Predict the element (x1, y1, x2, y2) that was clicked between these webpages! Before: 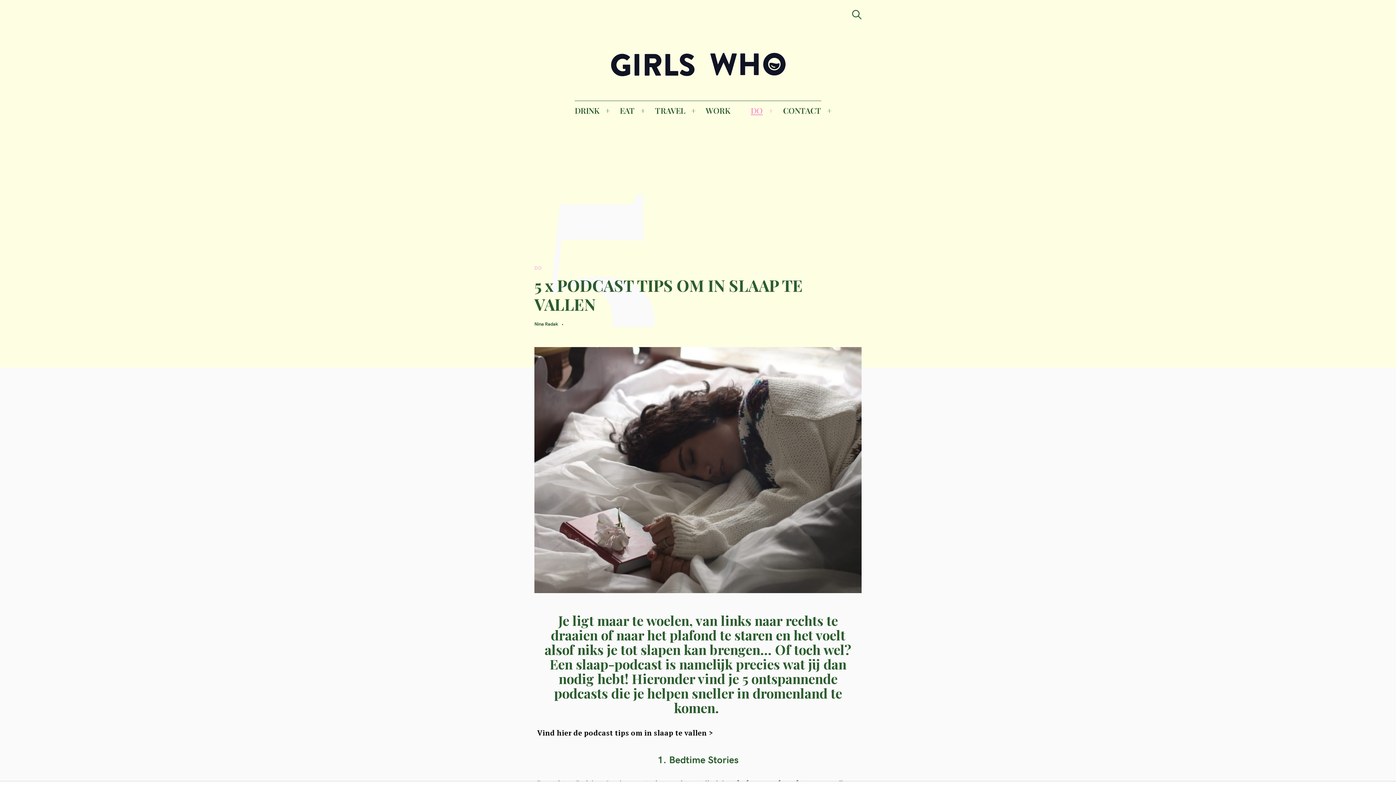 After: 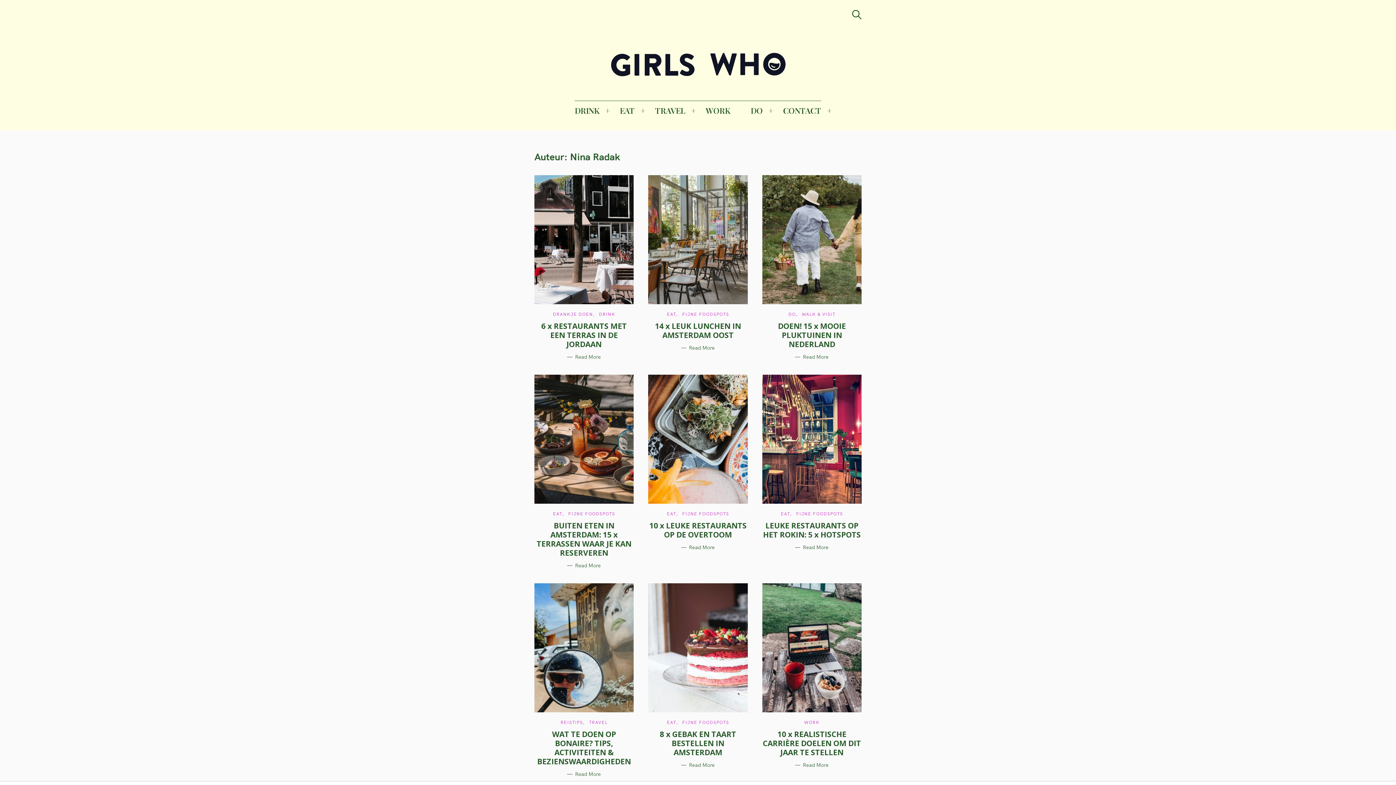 Action: label: Nina Radak bbox: (534, 320, 558, 326)